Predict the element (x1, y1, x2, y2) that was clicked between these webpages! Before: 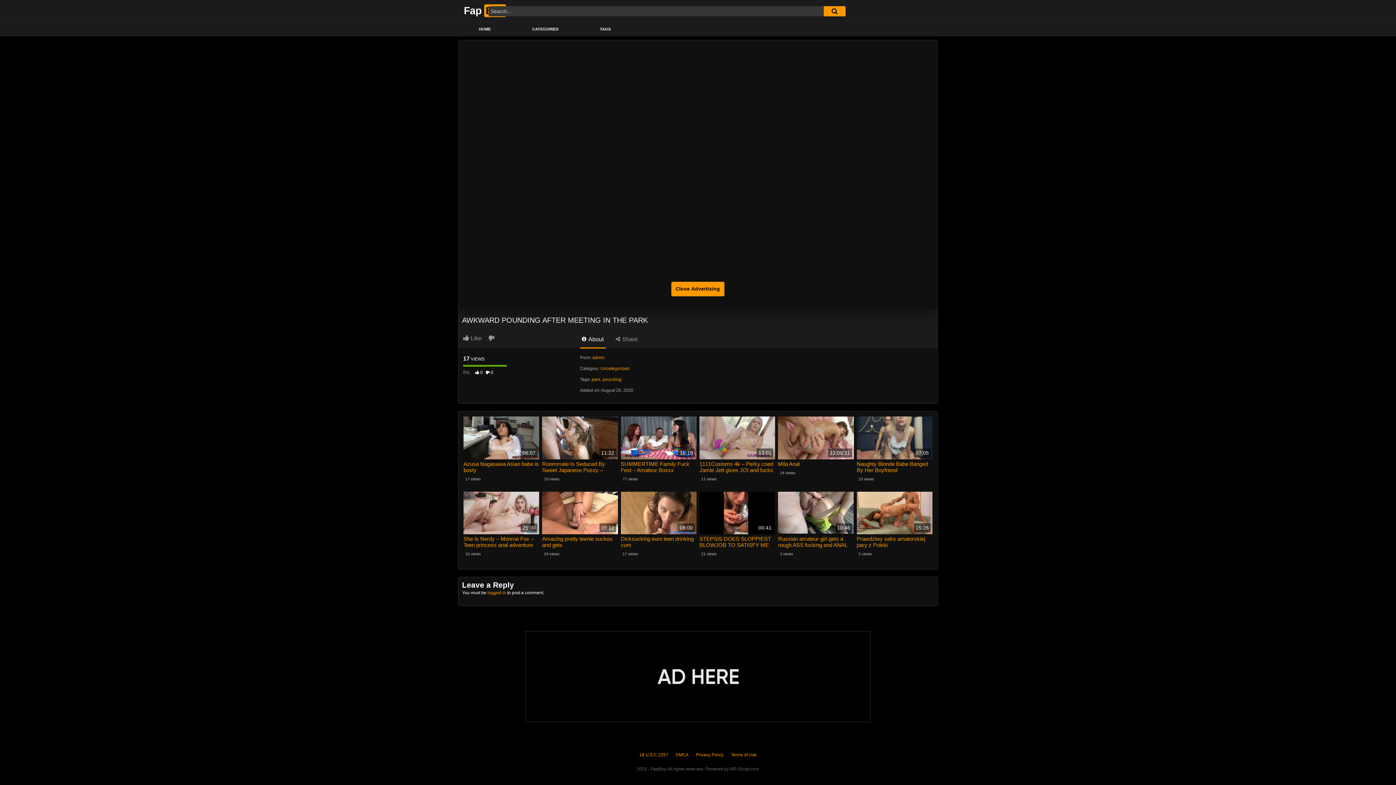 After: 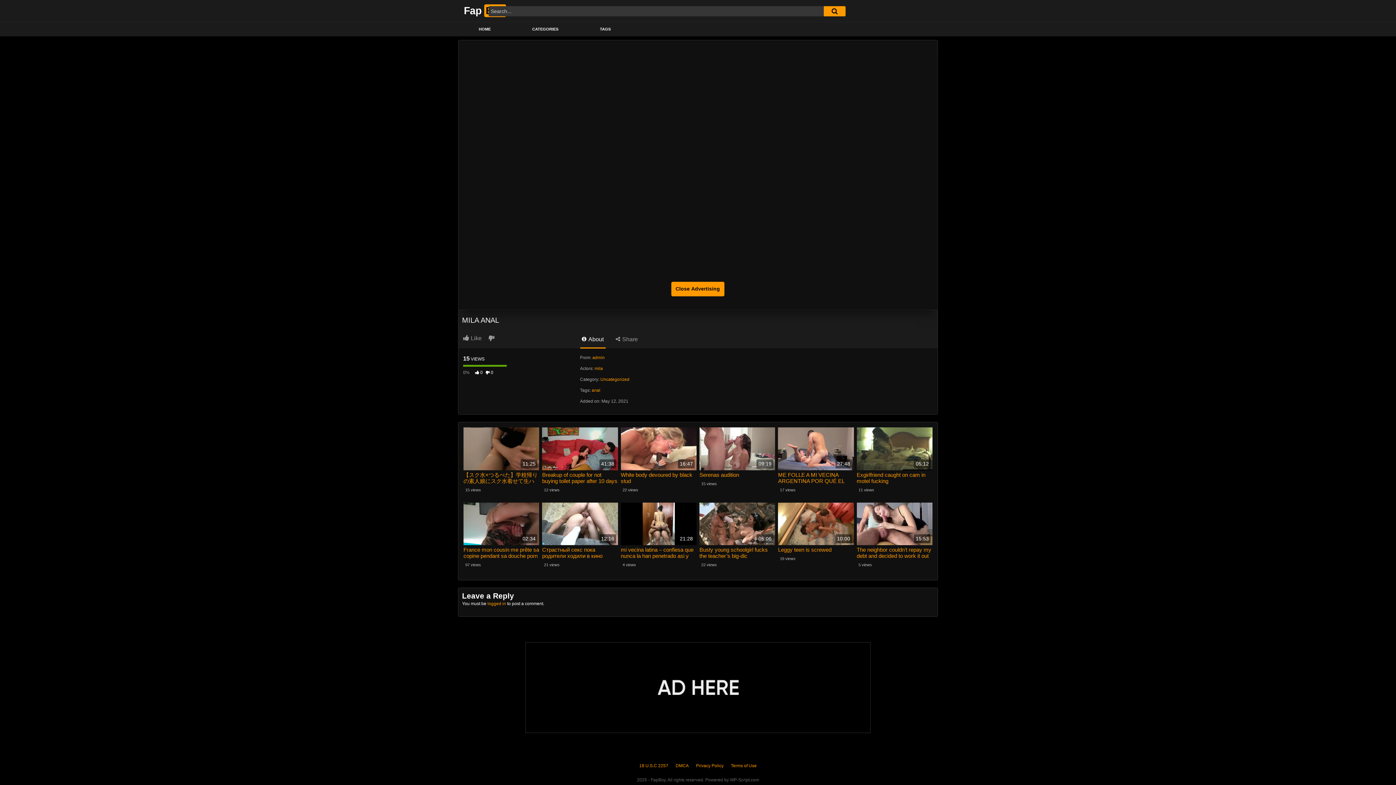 Action: bbox: (778, 460, 854, 467) label: Mila Anal